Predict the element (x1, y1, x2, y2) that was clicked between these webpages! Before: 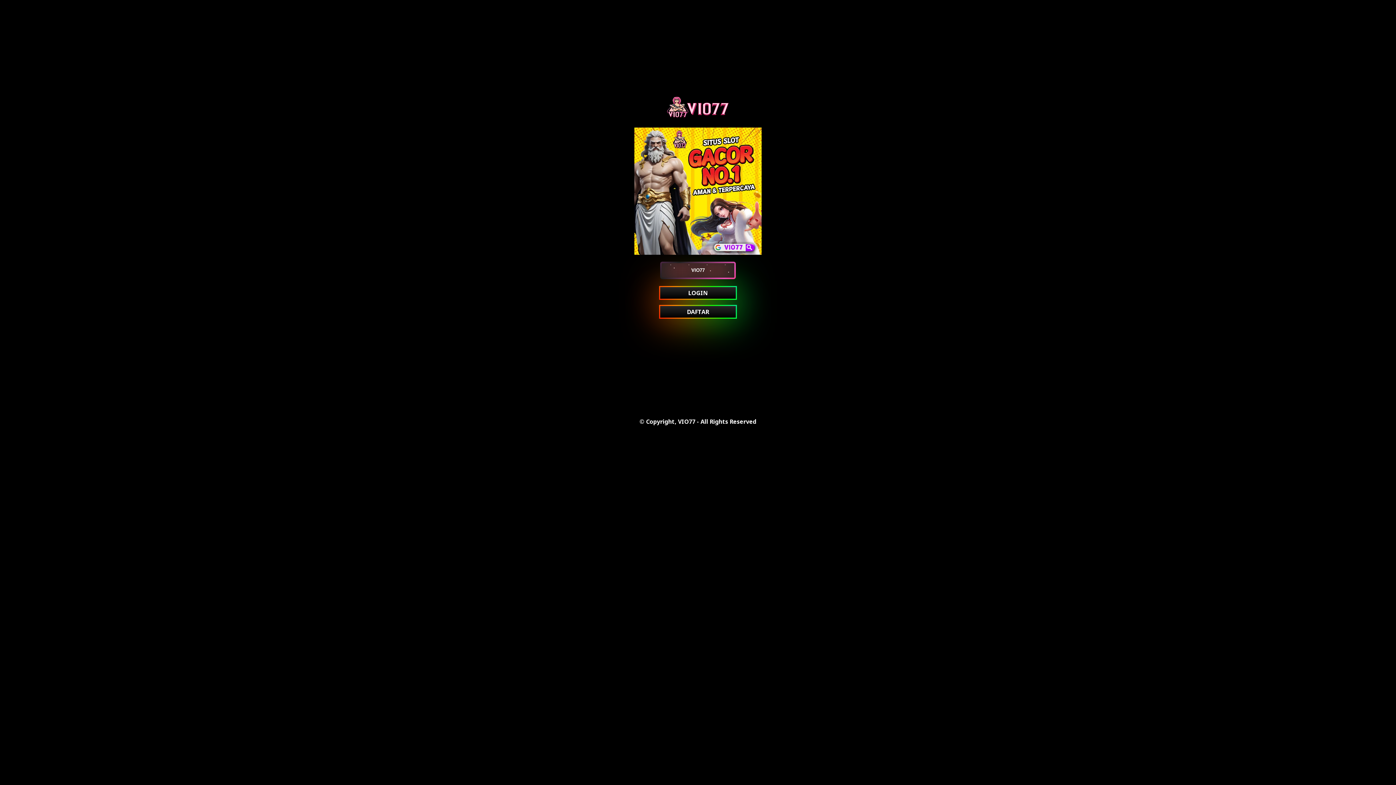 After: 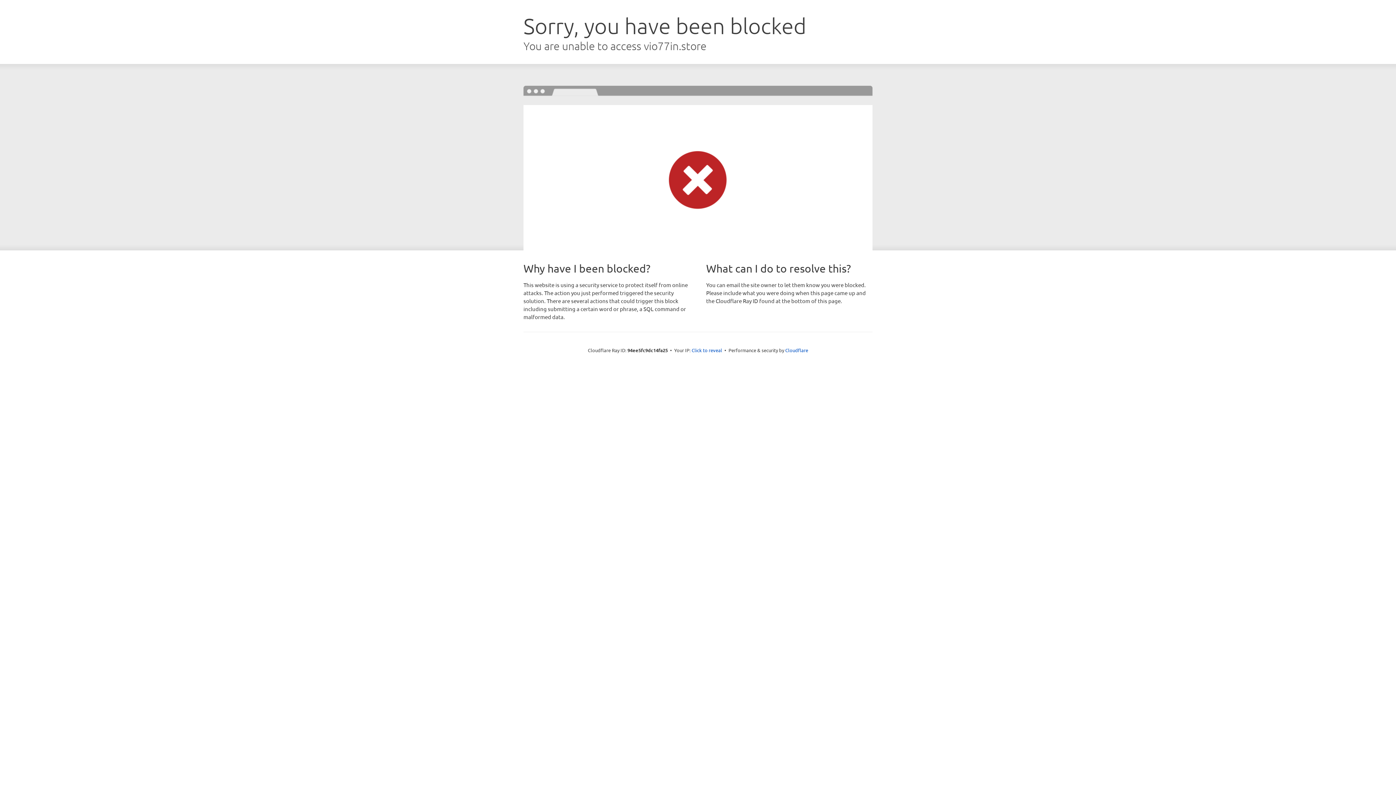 Action: label: DAFTAR bbox: (660, 306, 736, 317)